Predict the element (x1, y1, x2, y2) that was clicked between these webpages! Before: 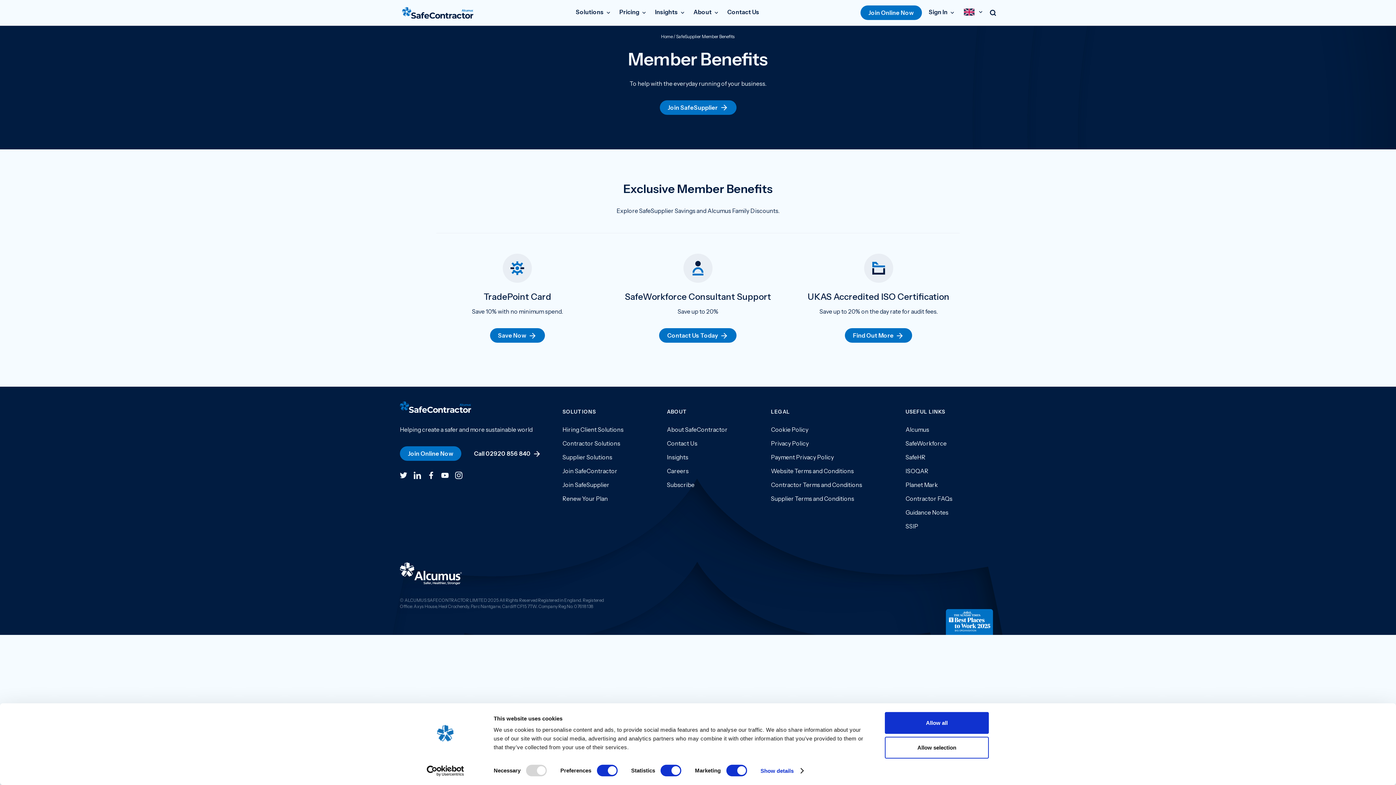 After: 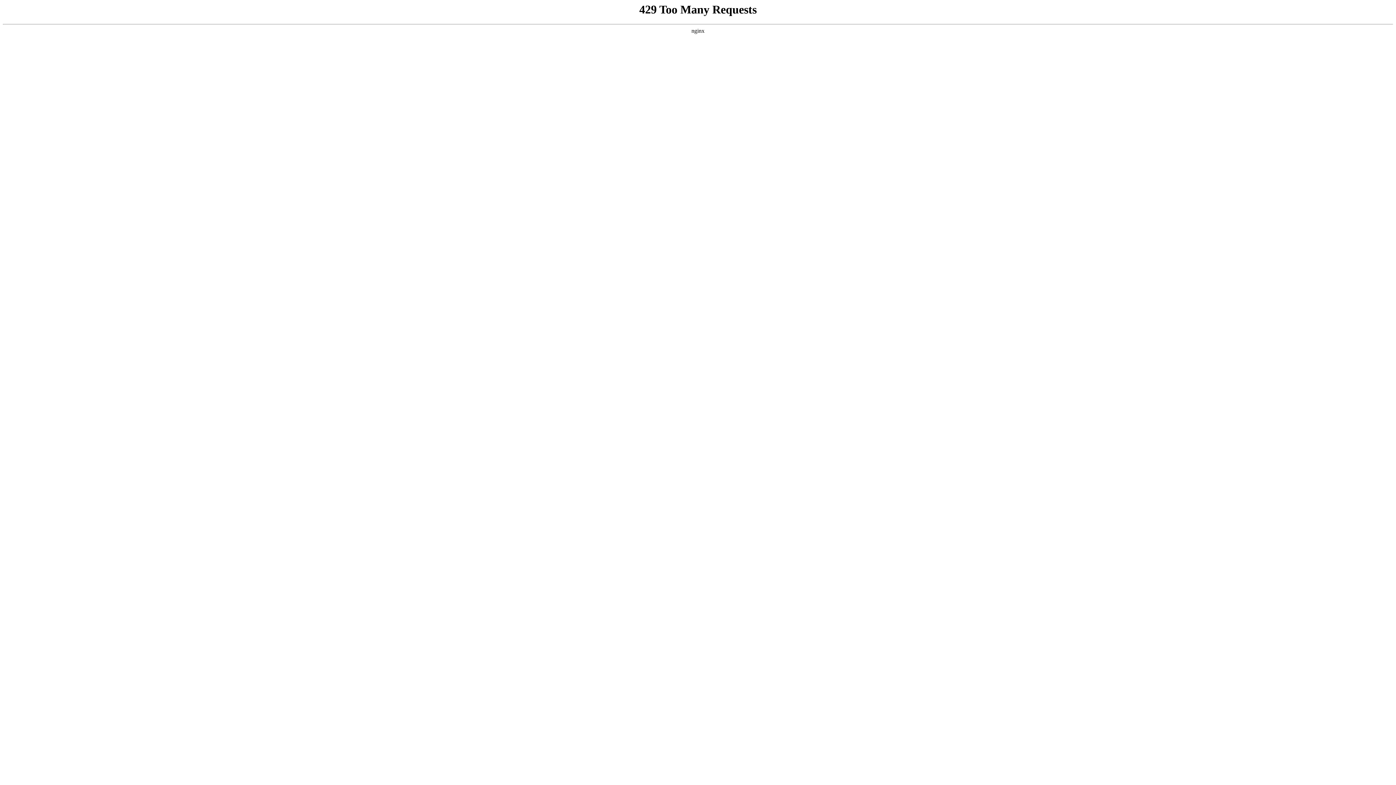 Action: bbox: (771, 440, 808, 447) label: Privacy Policy